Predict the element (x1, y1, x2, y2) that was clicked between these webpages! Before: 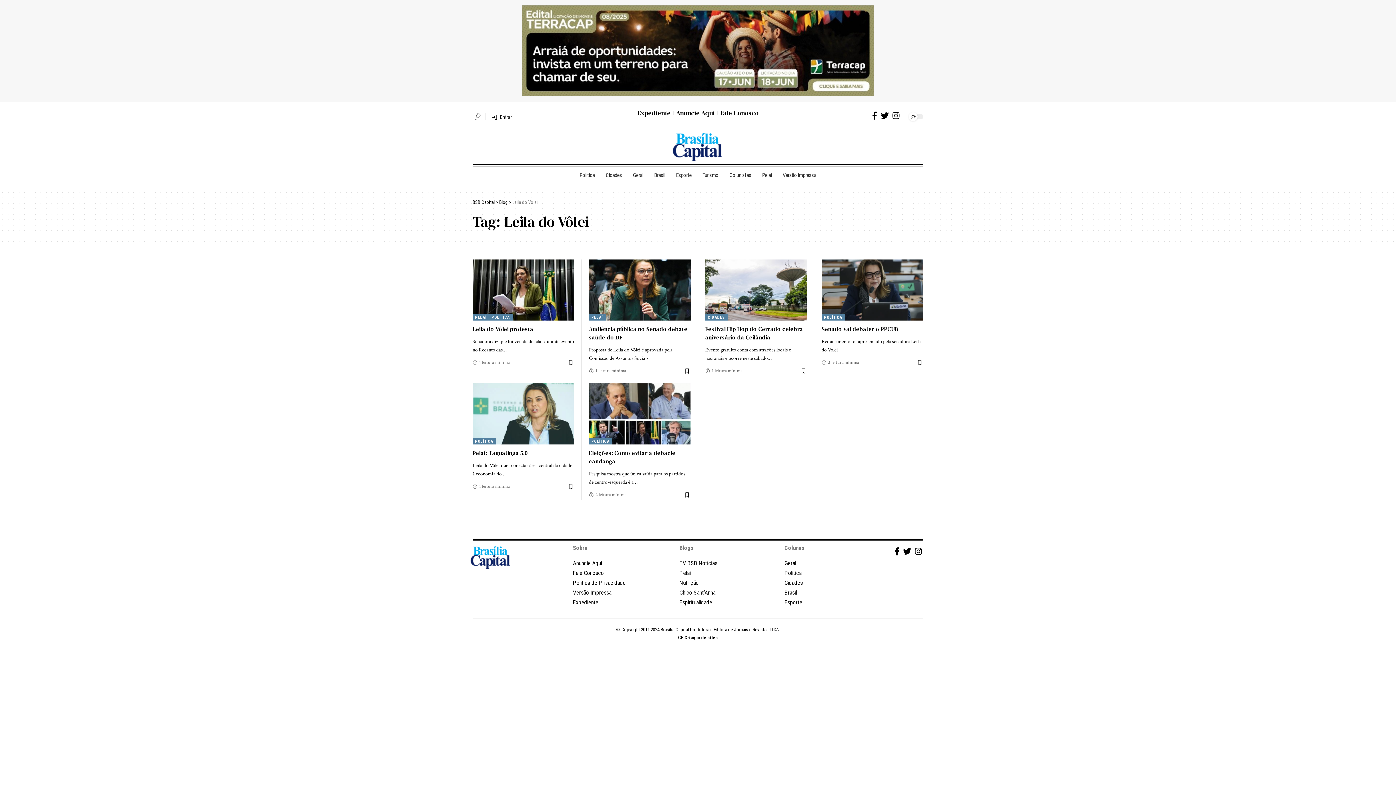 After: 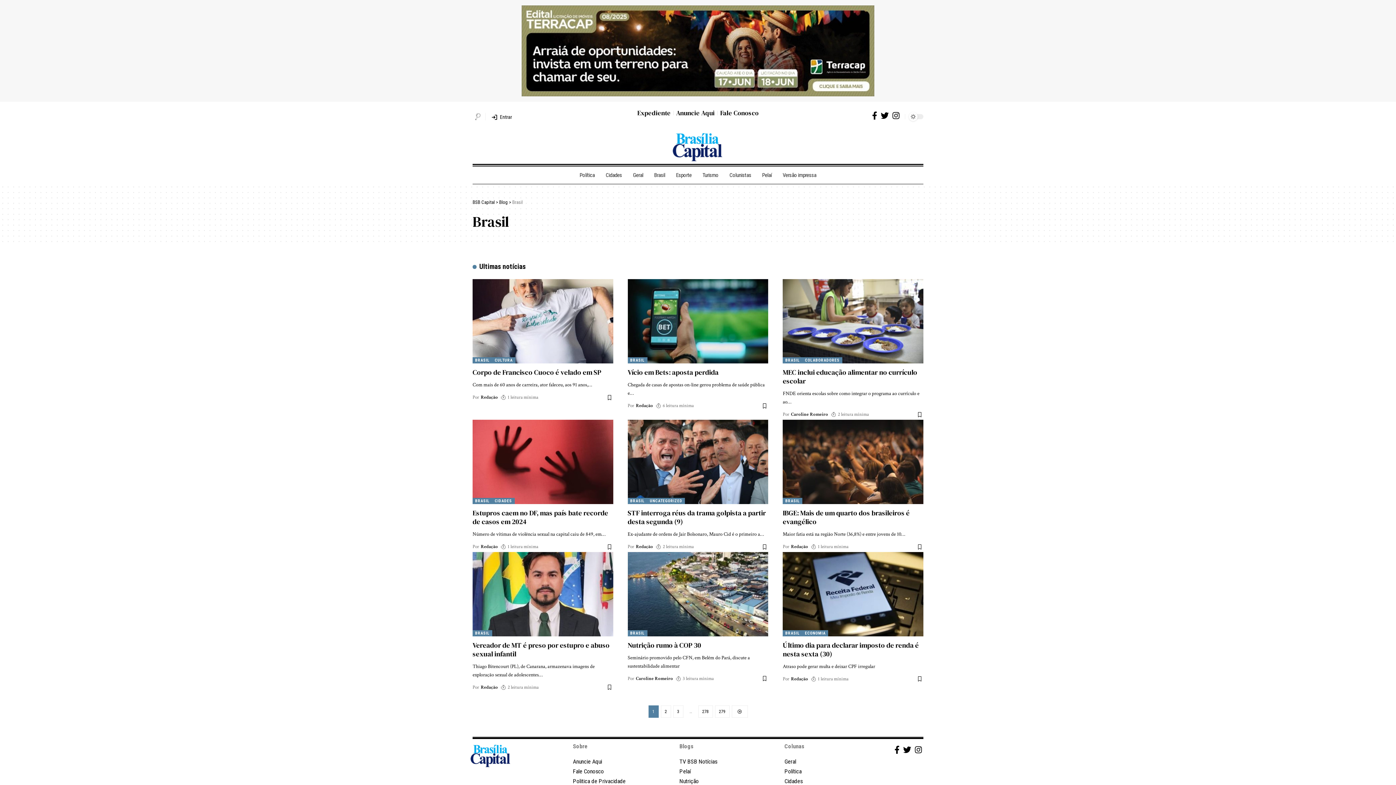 Action: label: Brasil bbox: (648, 166, 670, 184)